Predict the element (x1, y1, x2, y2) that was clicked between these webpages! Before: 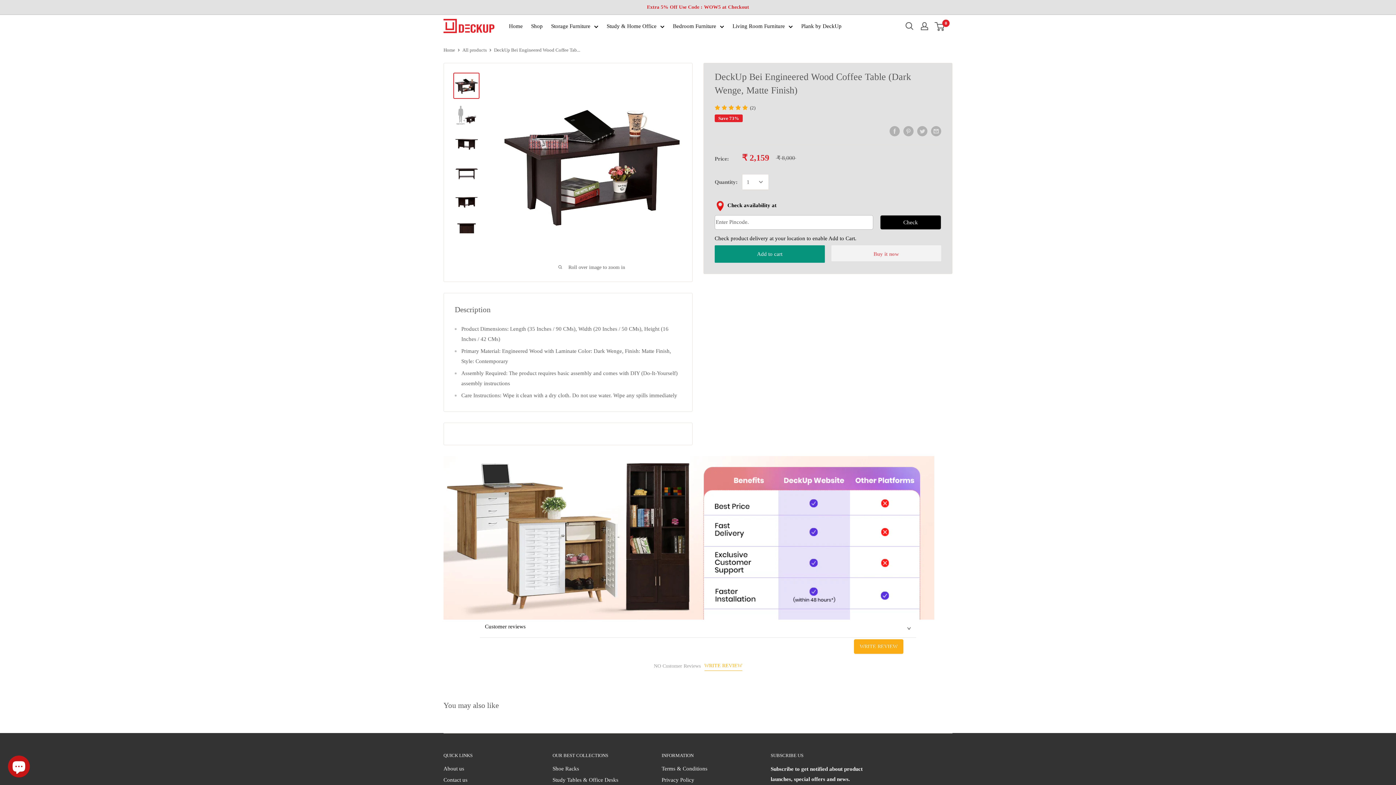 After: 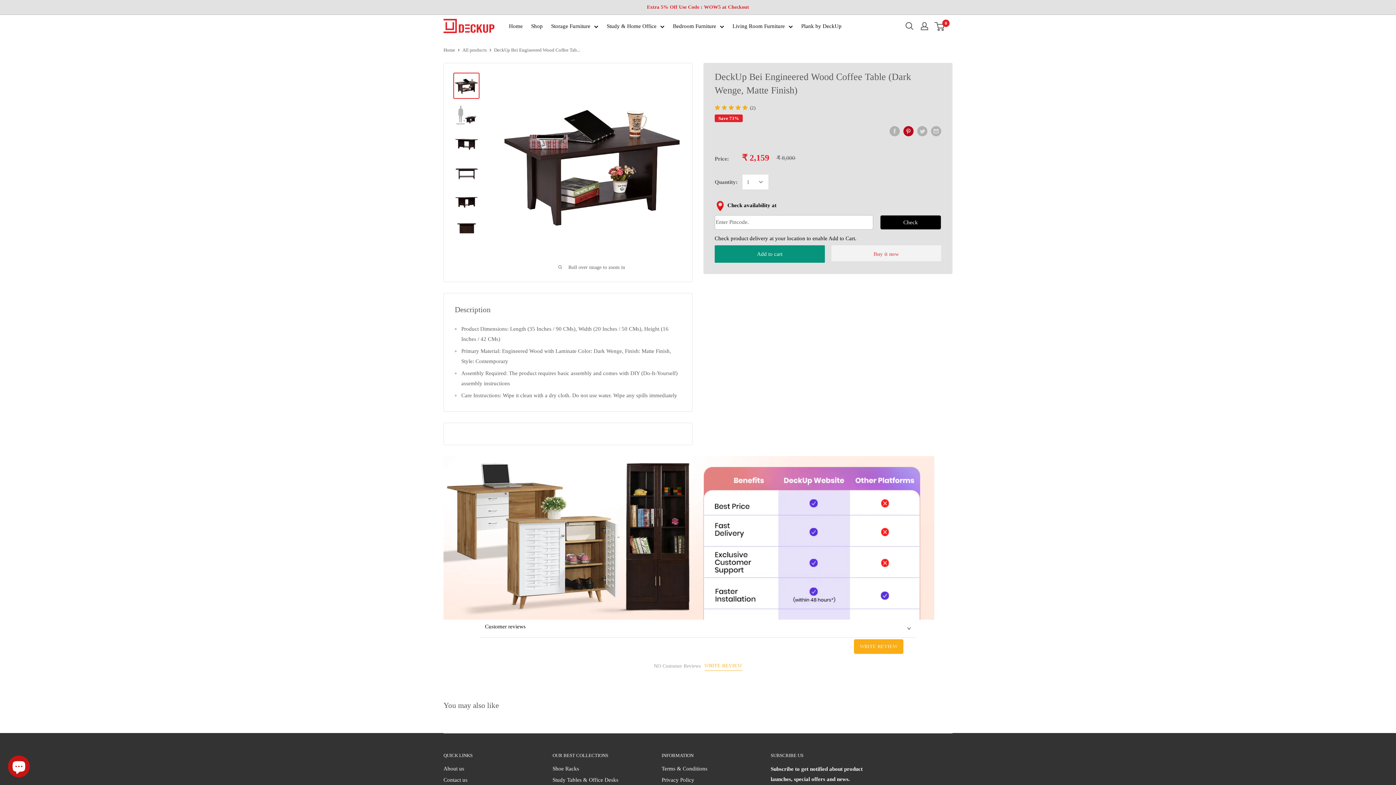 Action: label: Pin on Pinterest bbox: (903, 125, 913, 136)